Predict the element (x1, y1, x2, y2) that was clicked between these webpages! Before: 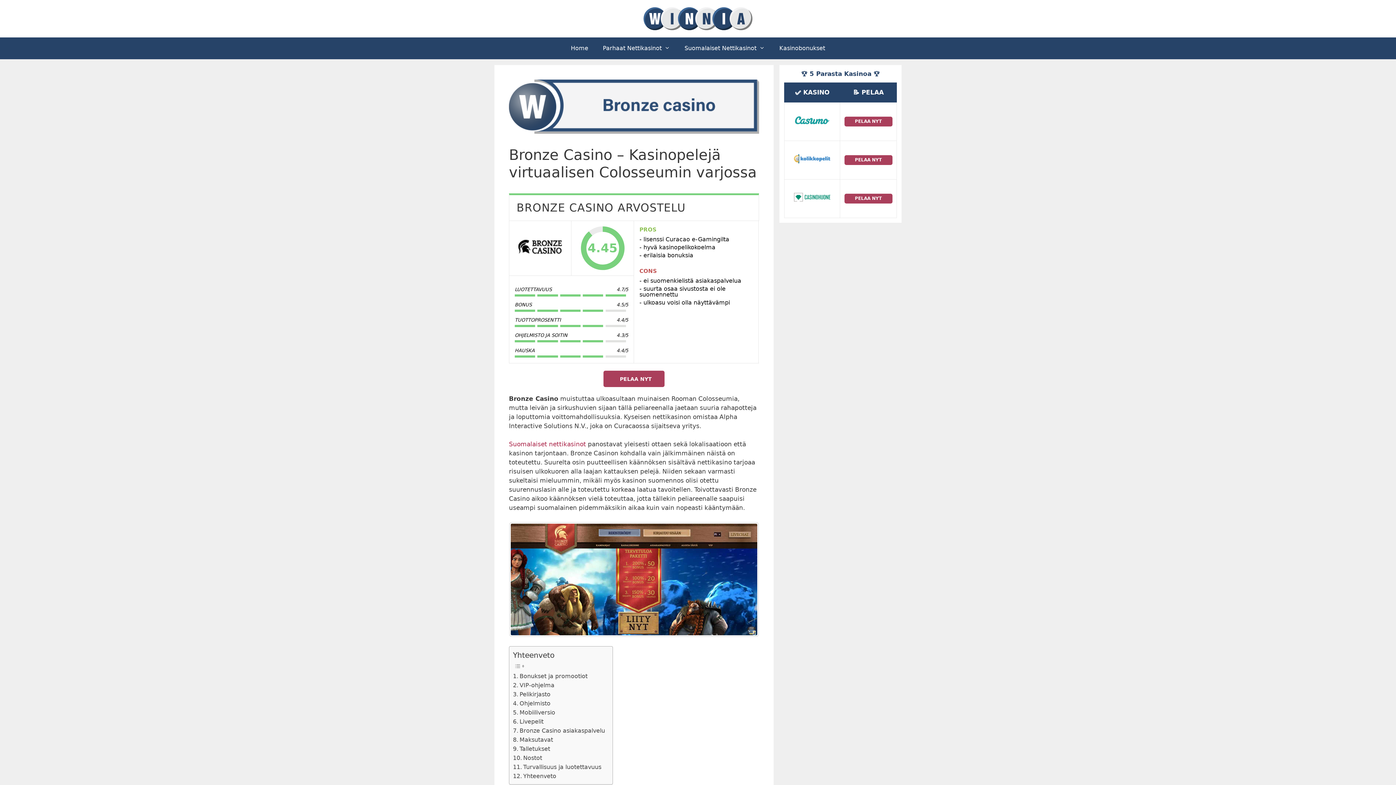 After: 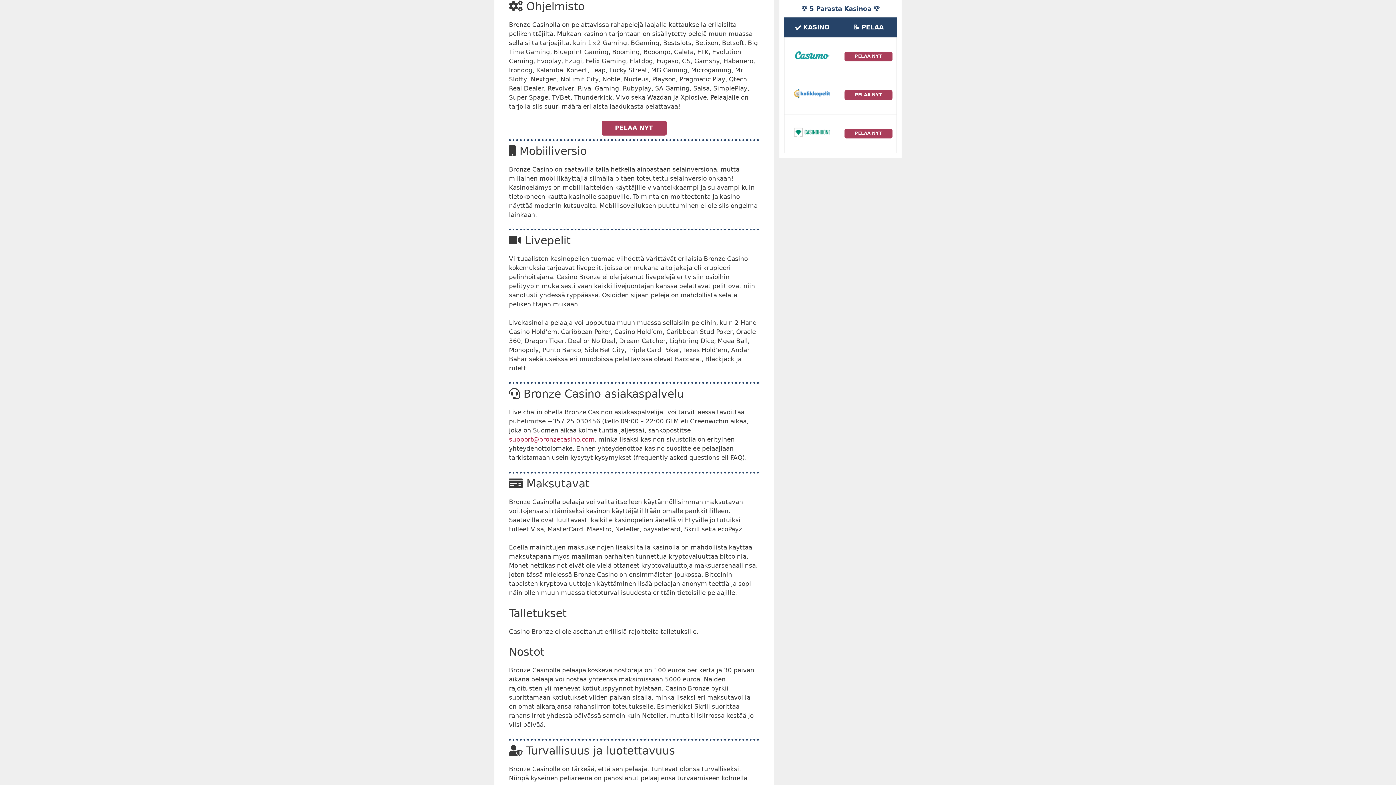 Action: bbox: (513, 699, 550, 708) label: Ohjelmisto